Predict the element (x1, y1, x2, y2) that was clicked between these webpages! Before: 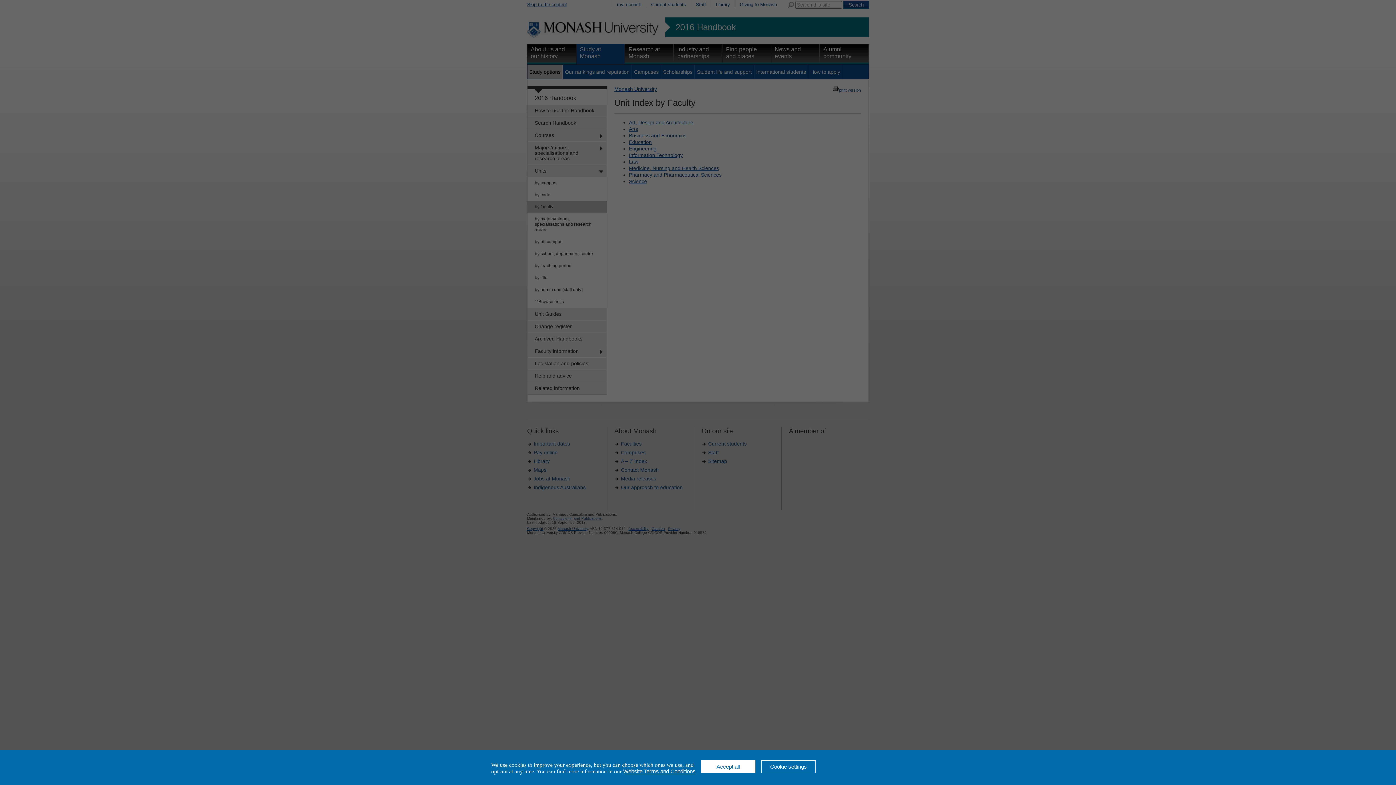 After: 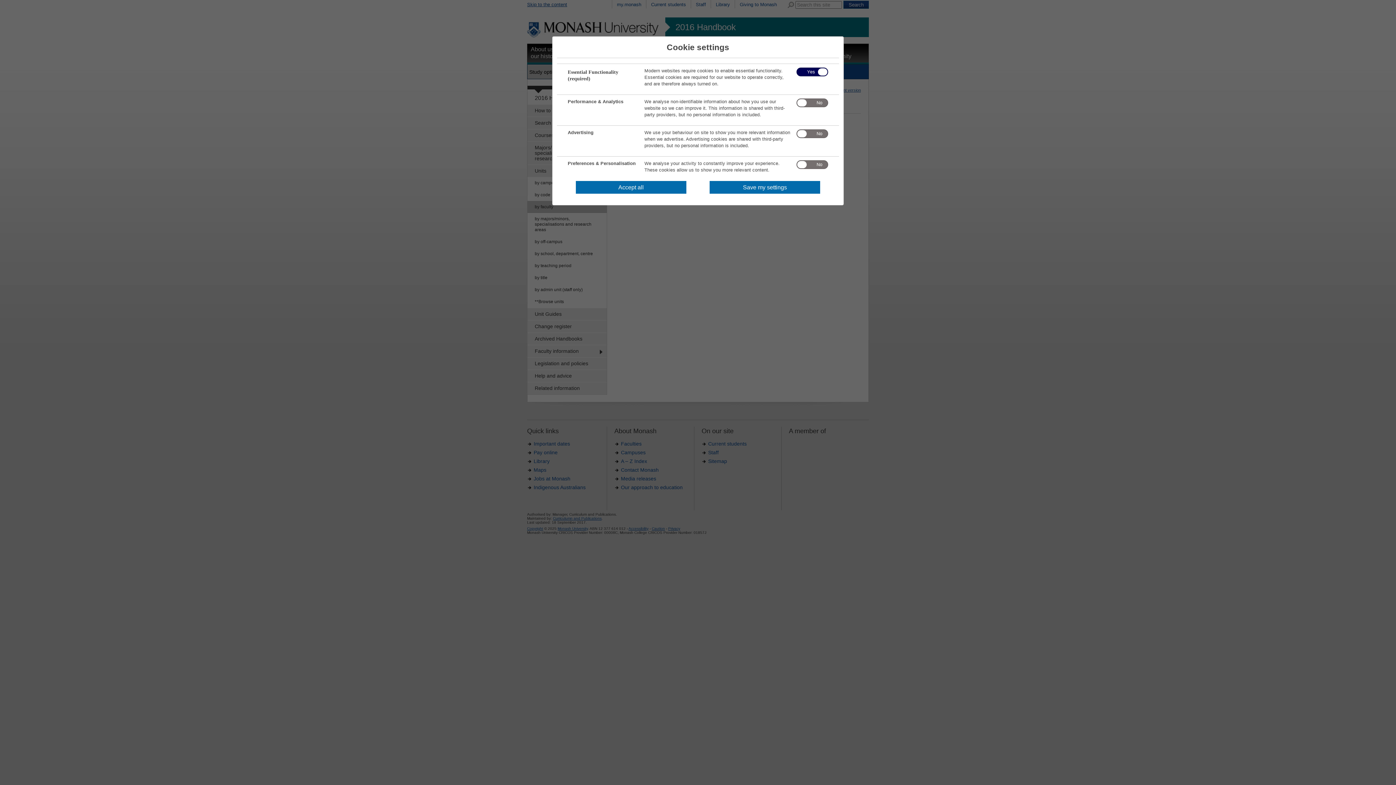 Action: label: Cookie settings bbox: (761, 760, 816, 773)